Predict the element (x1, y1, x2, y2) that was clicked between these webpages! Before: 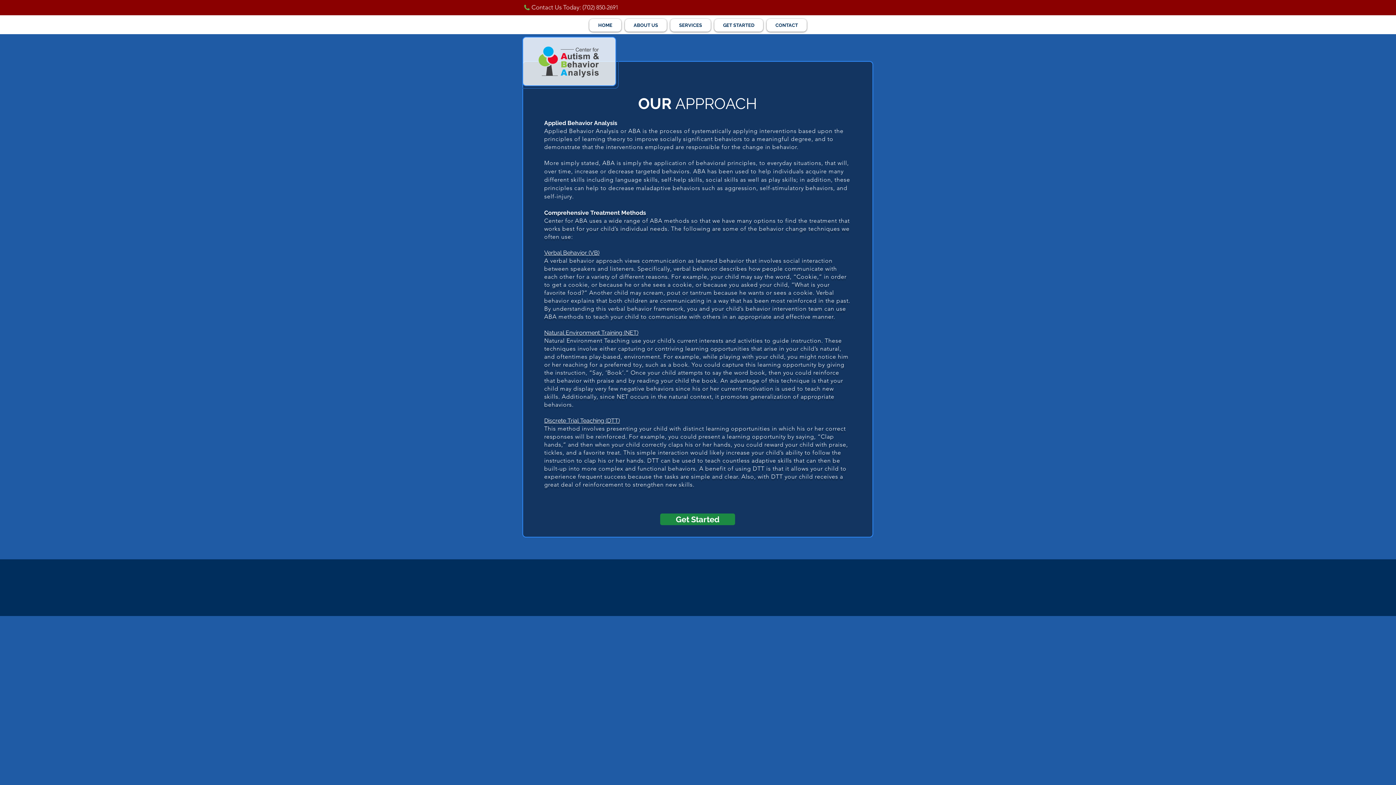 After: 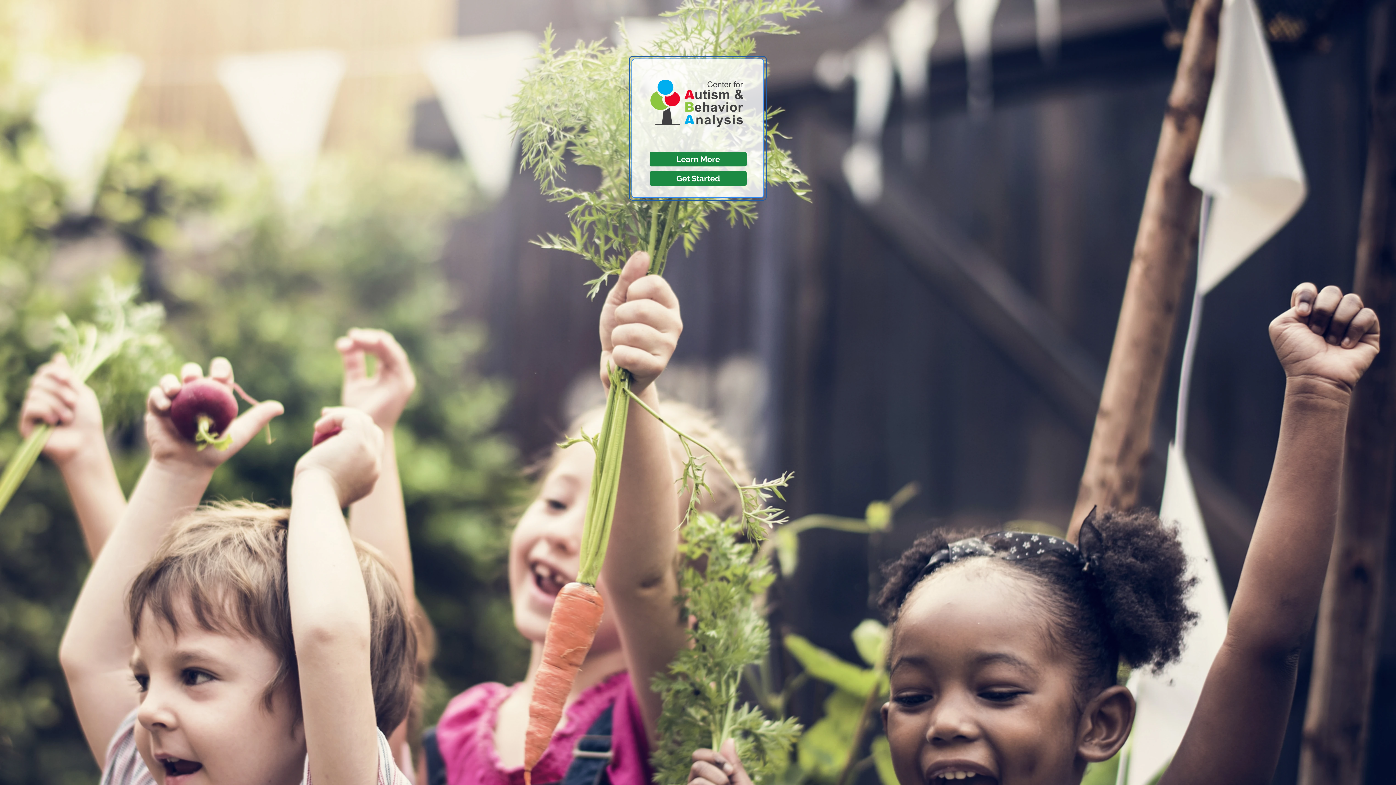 Action: label:  Contact Us Today: (702) 850-2691 bbox: (530, 4, 618, 10)